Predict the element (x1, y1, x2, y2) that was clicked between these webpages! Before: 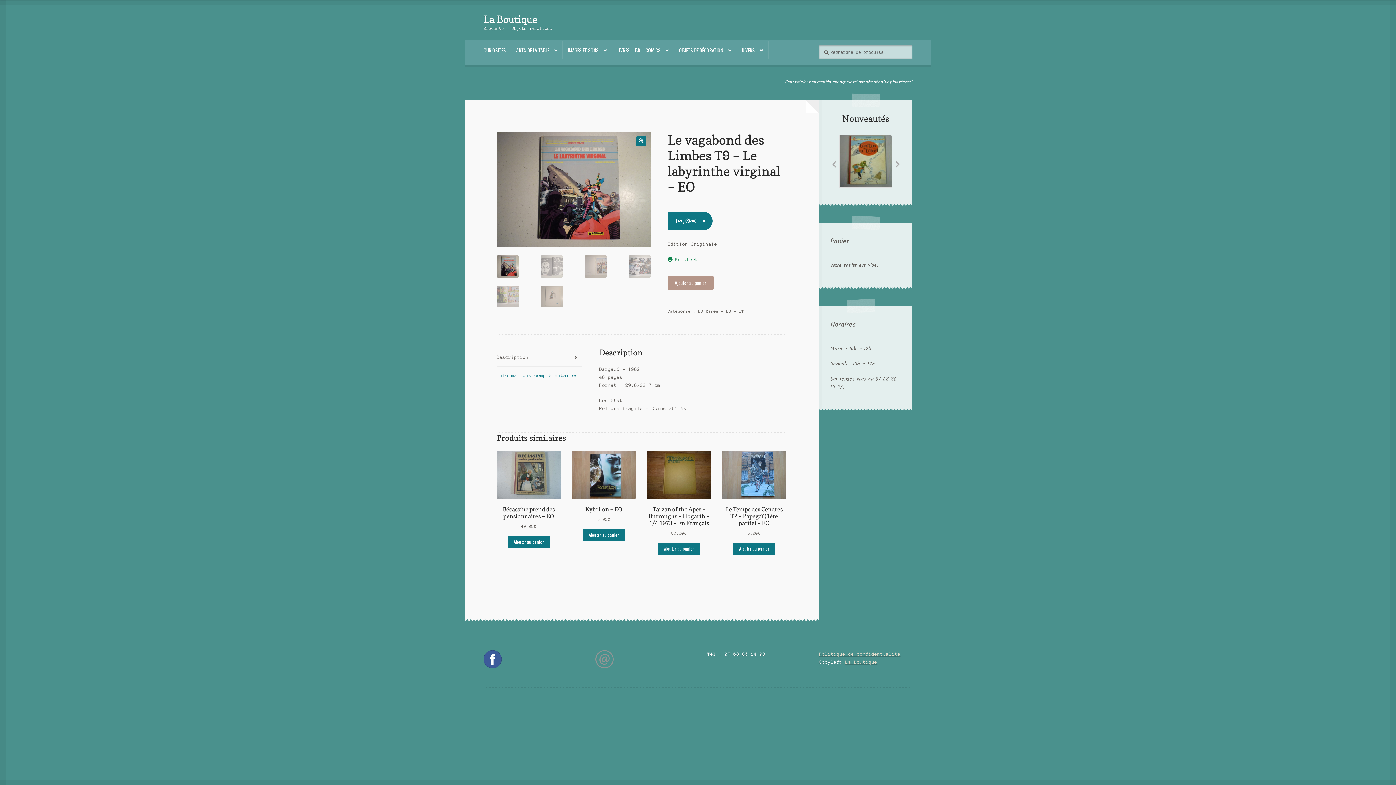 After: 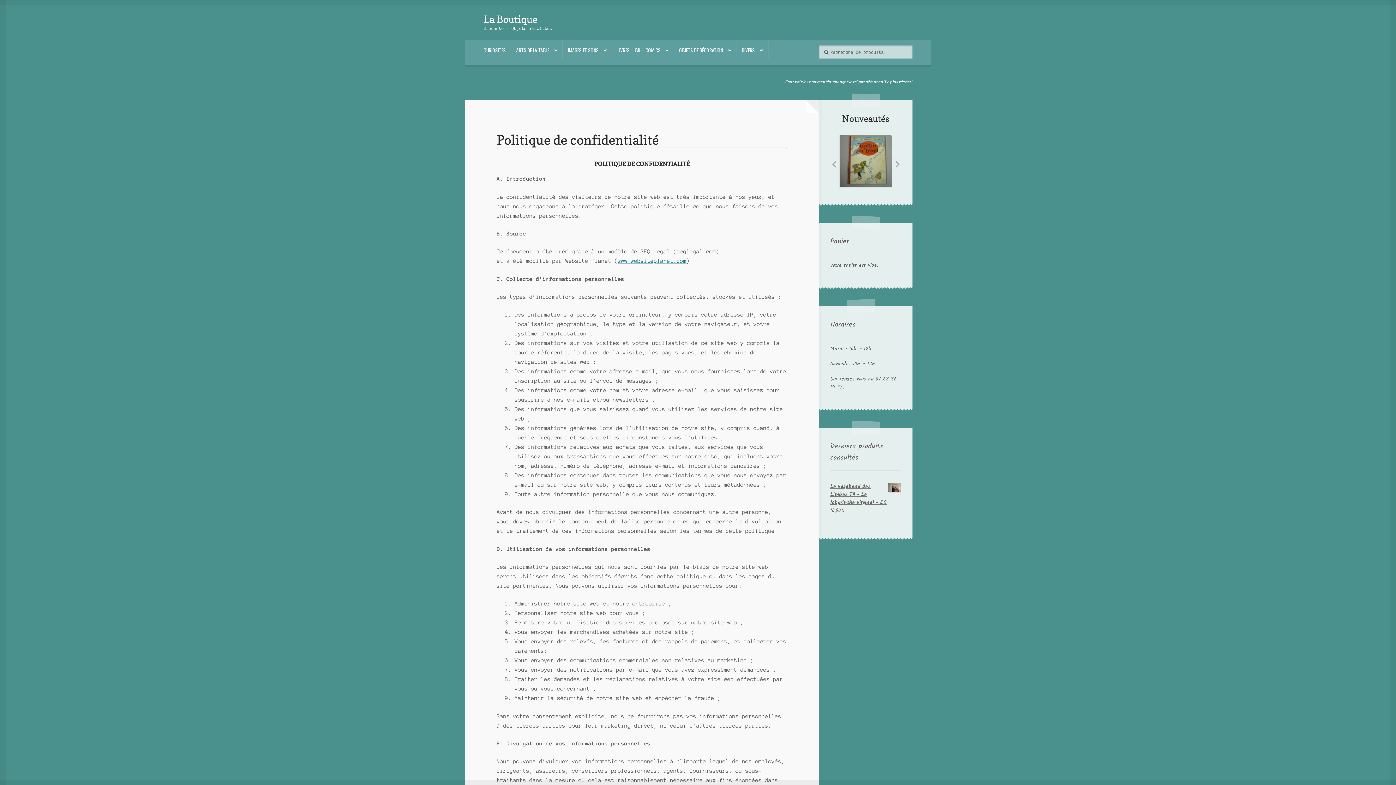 Action: bbox: (819, 651, 900, 656) label: Politique de confidentialité